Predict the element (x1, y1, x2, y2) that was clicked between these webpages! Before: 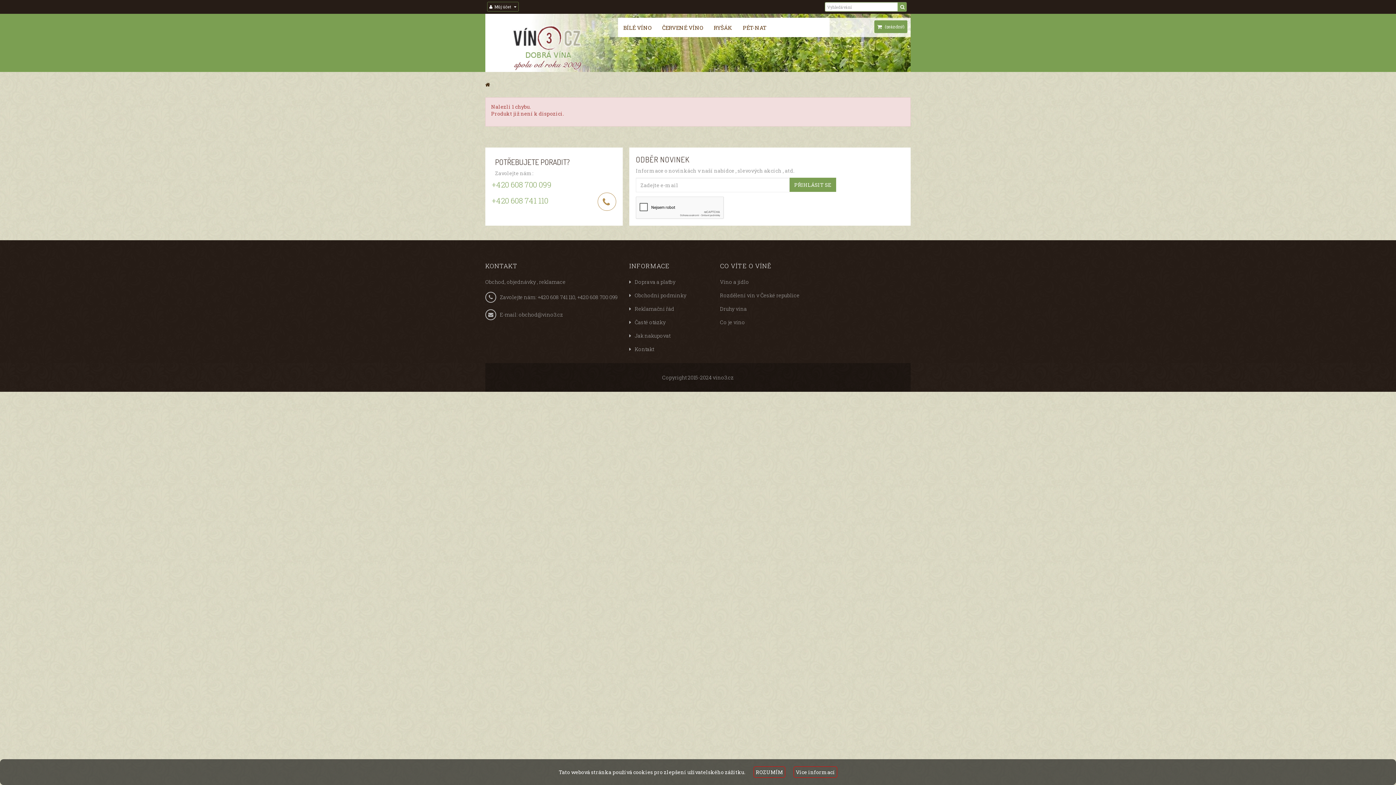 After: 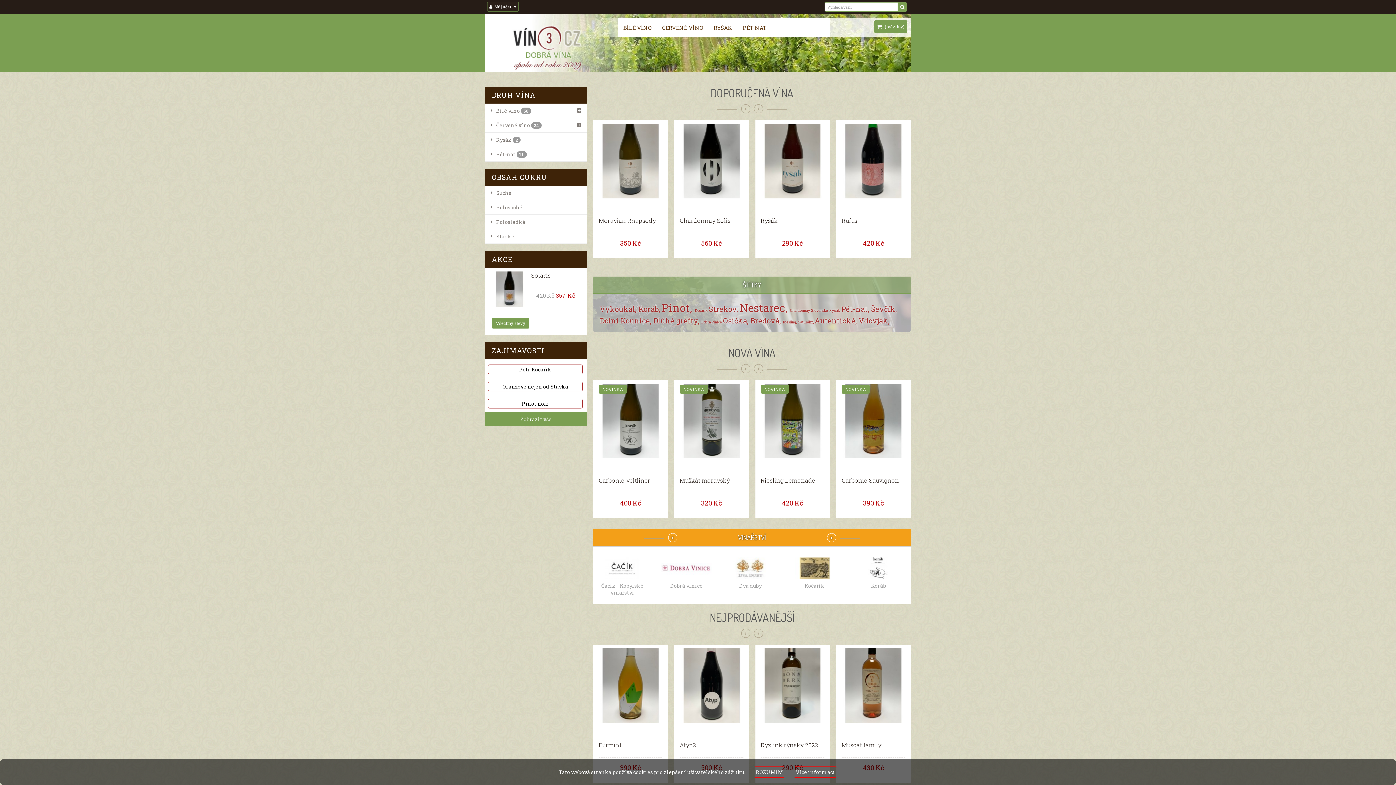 Action: bbox: (485, 81, 490, 88)